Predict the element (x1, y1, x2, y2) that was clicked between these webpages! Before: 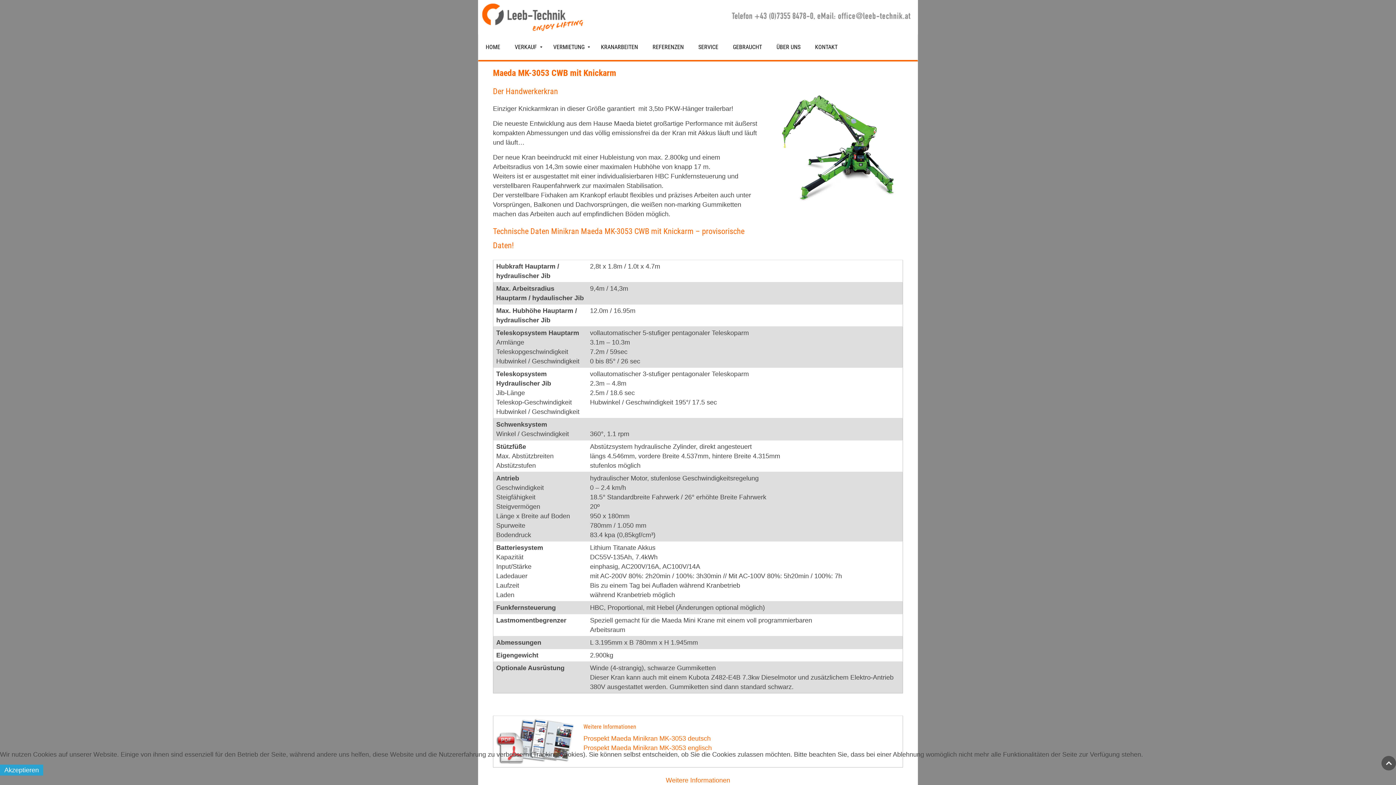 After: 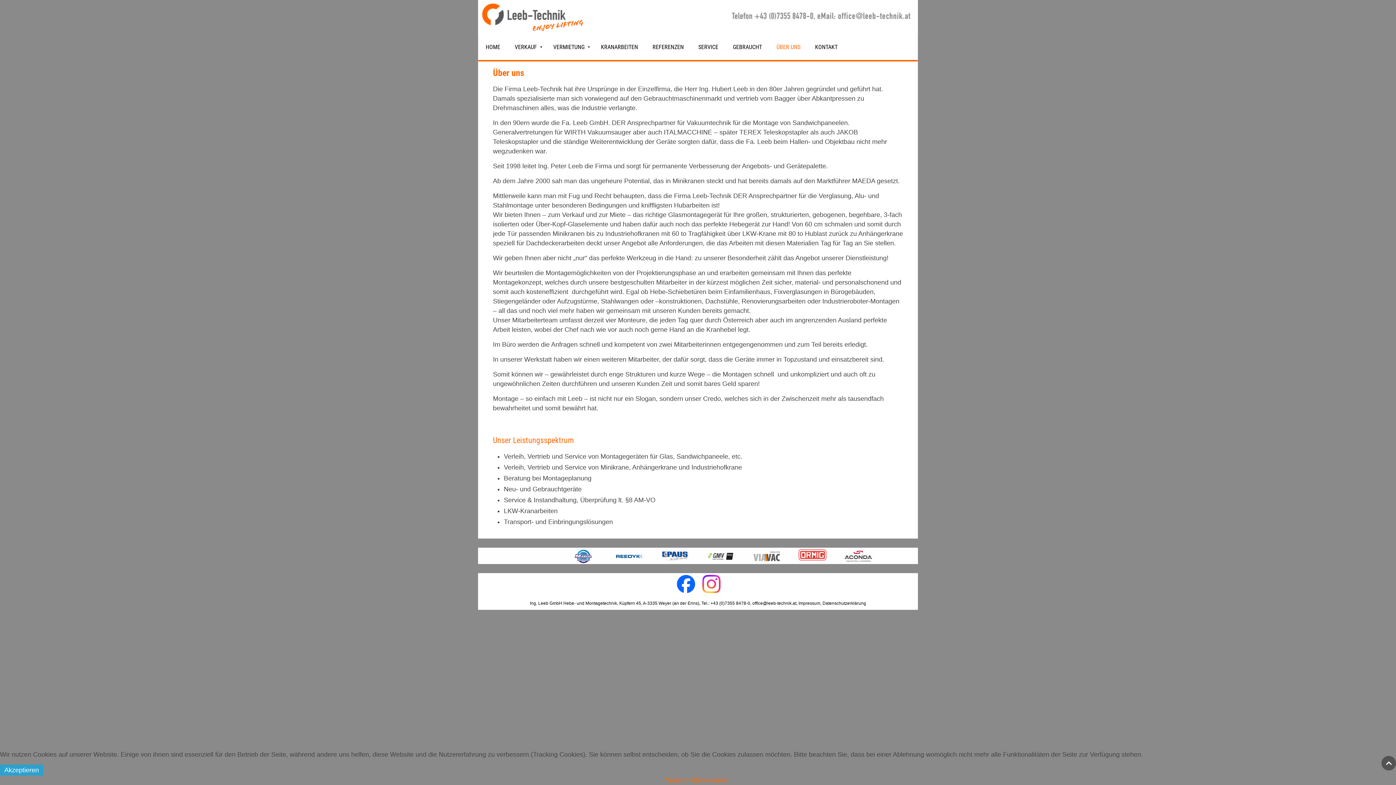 Action: label: ÜBER UNS bbox: (769, 34, 808, 60)